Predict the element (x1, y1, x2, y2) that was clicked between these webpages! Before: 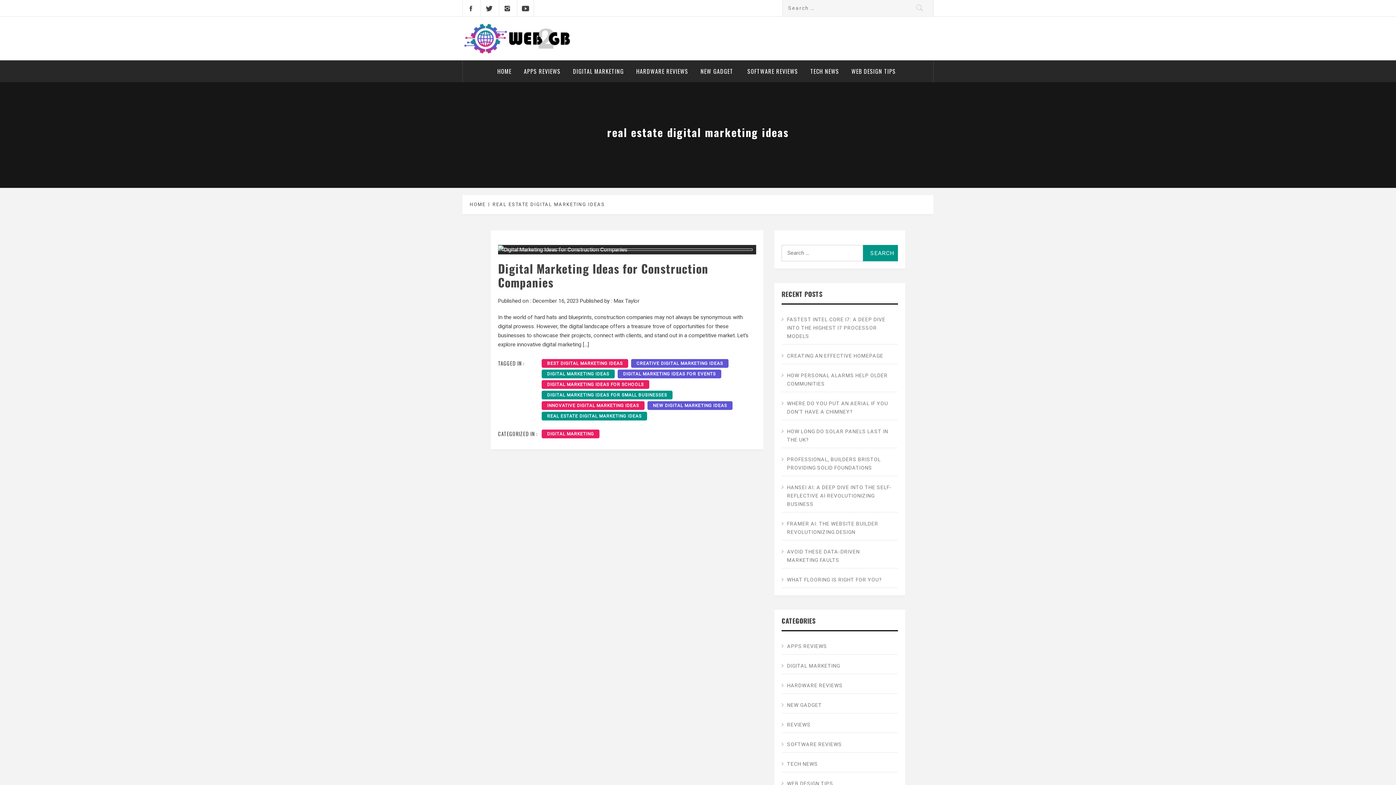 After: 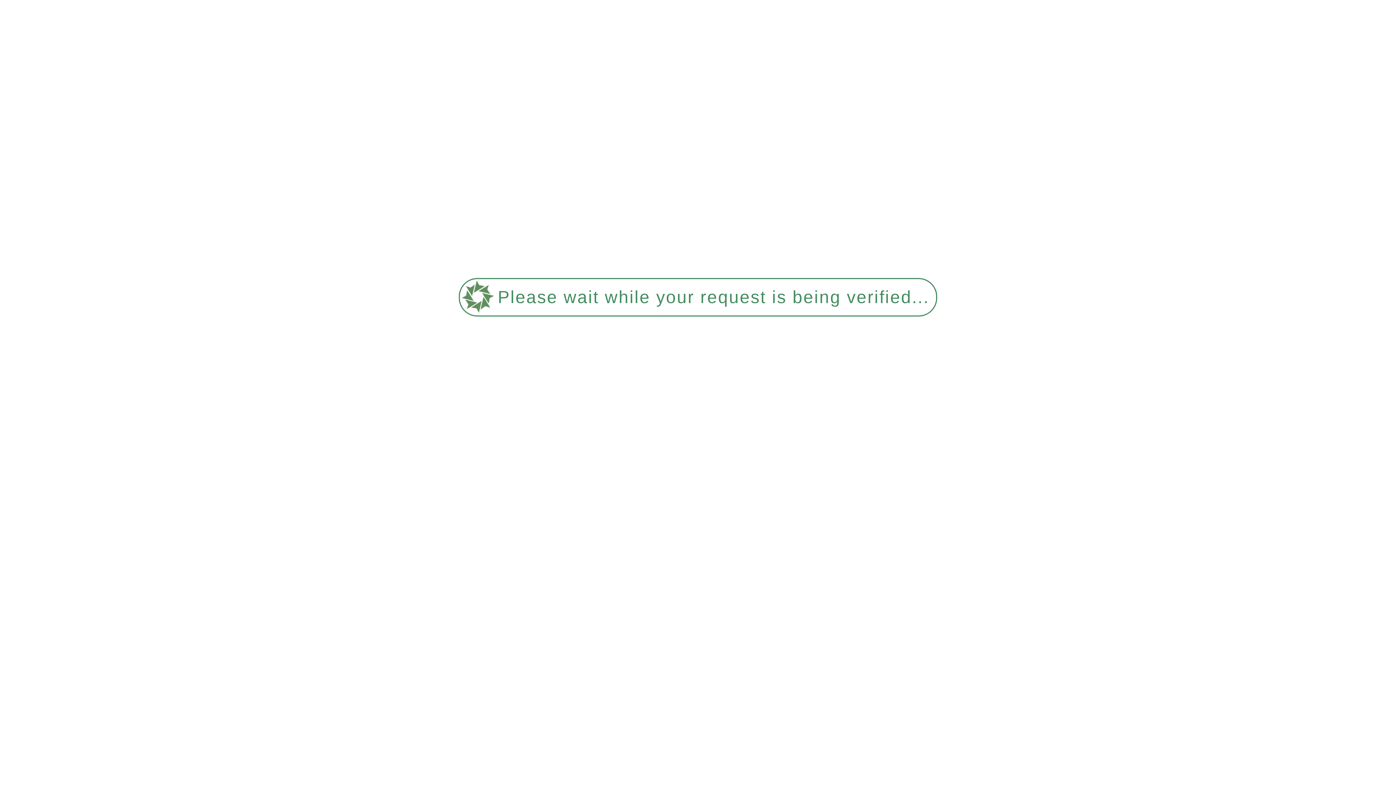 Action: bbox: (541, 401, 644, 410) label: INNOVATIVE DIGITAL MARKETING IDEAS